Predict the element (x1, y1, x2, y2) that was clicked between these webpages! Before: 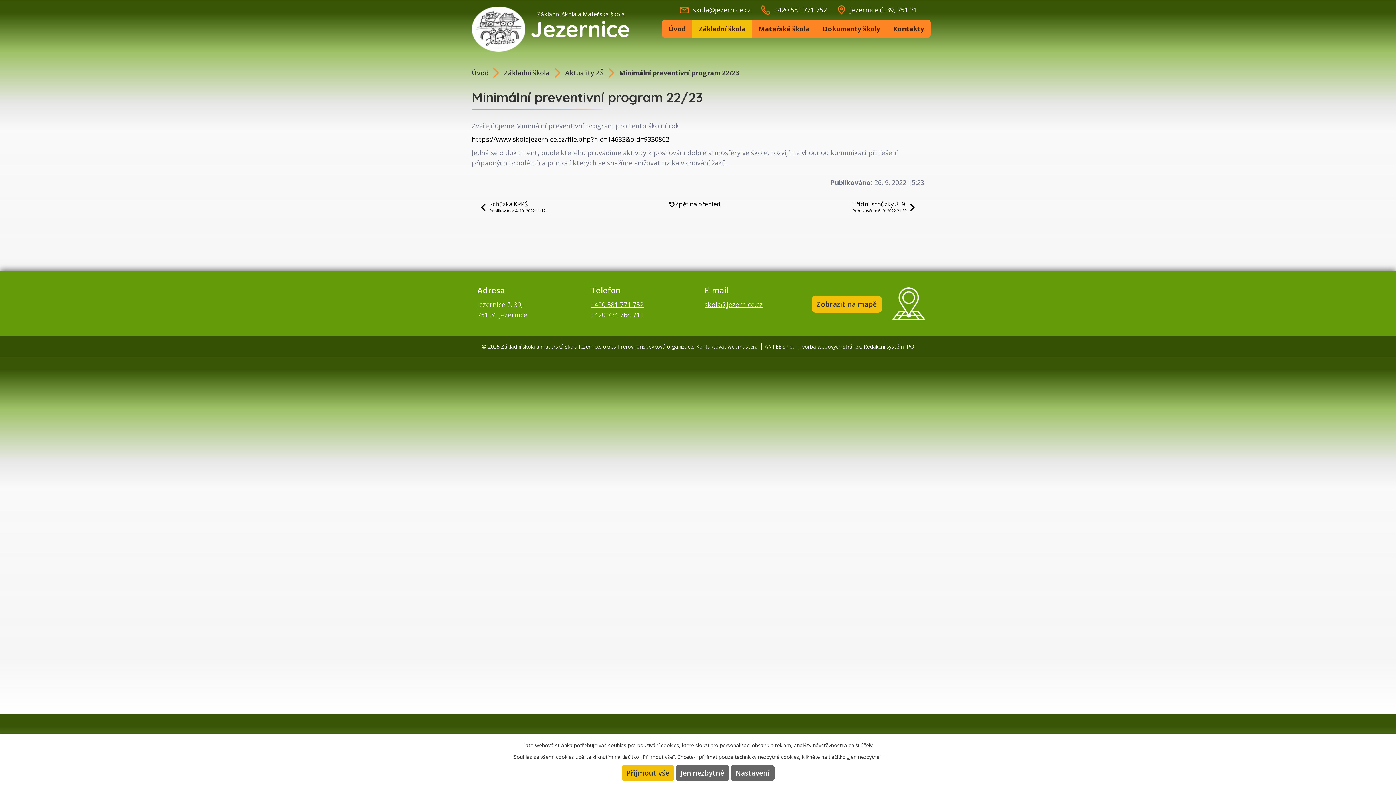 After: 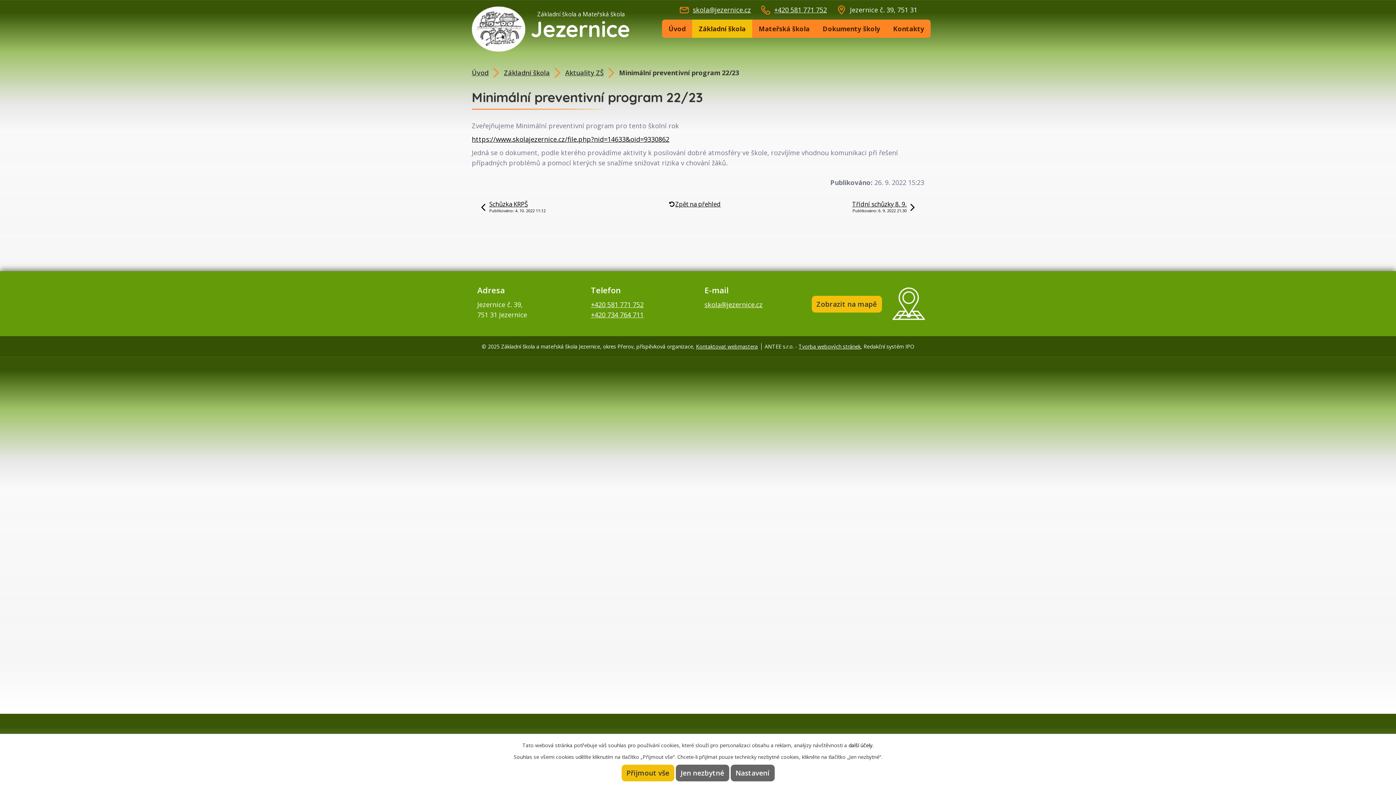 Action: label: další účely. bbox: (848, 742, 873, 749)